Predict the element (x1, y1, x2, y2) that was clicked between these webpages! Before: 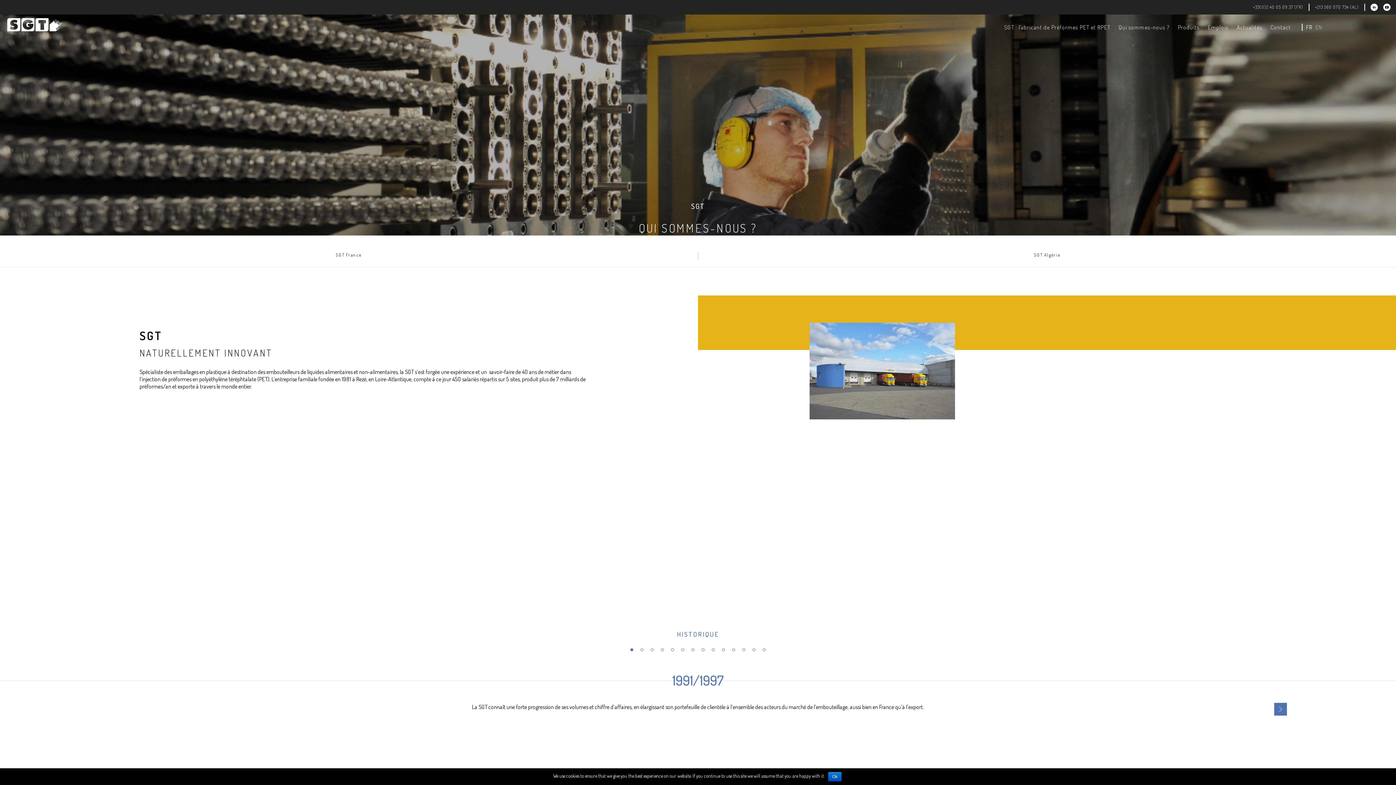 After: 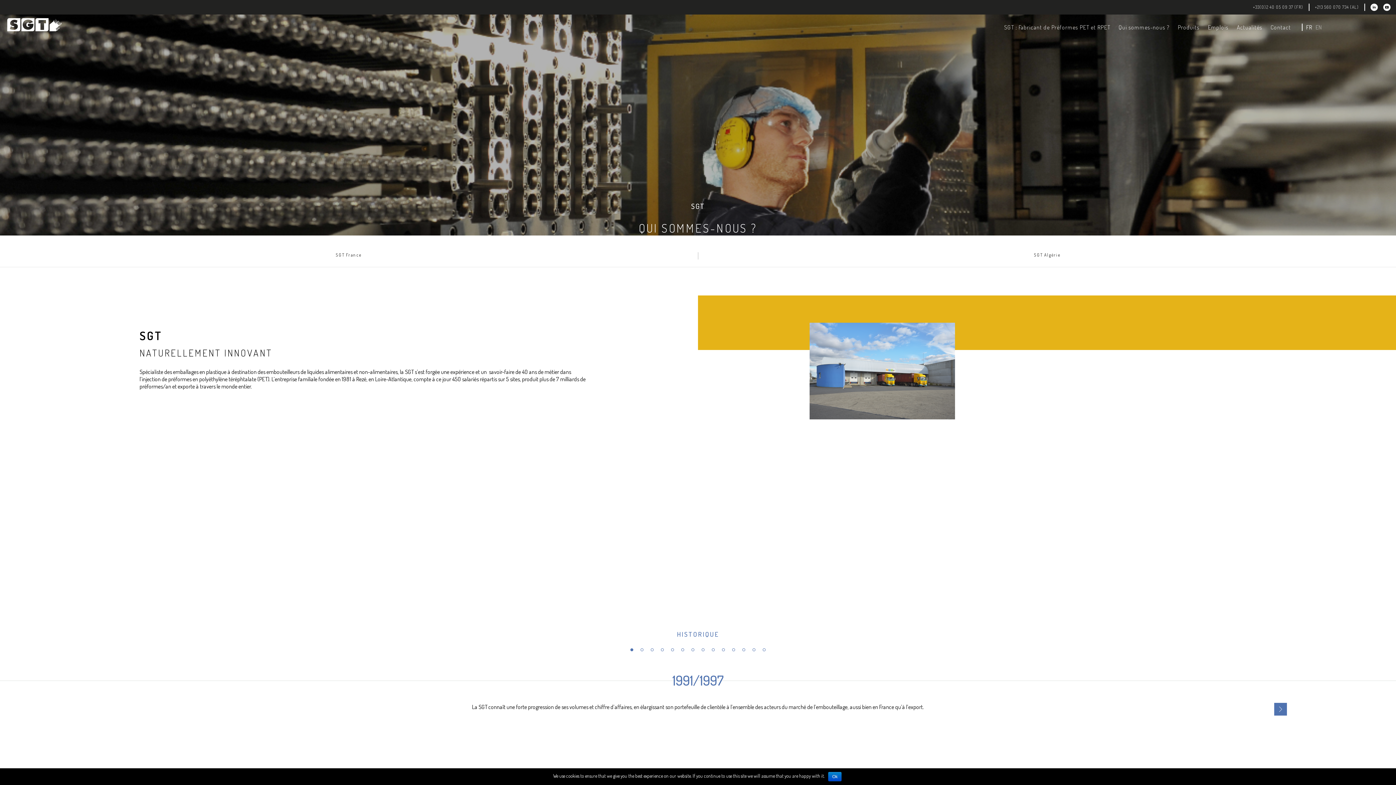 Action: bbox: (1383, 0, 1396, 14)